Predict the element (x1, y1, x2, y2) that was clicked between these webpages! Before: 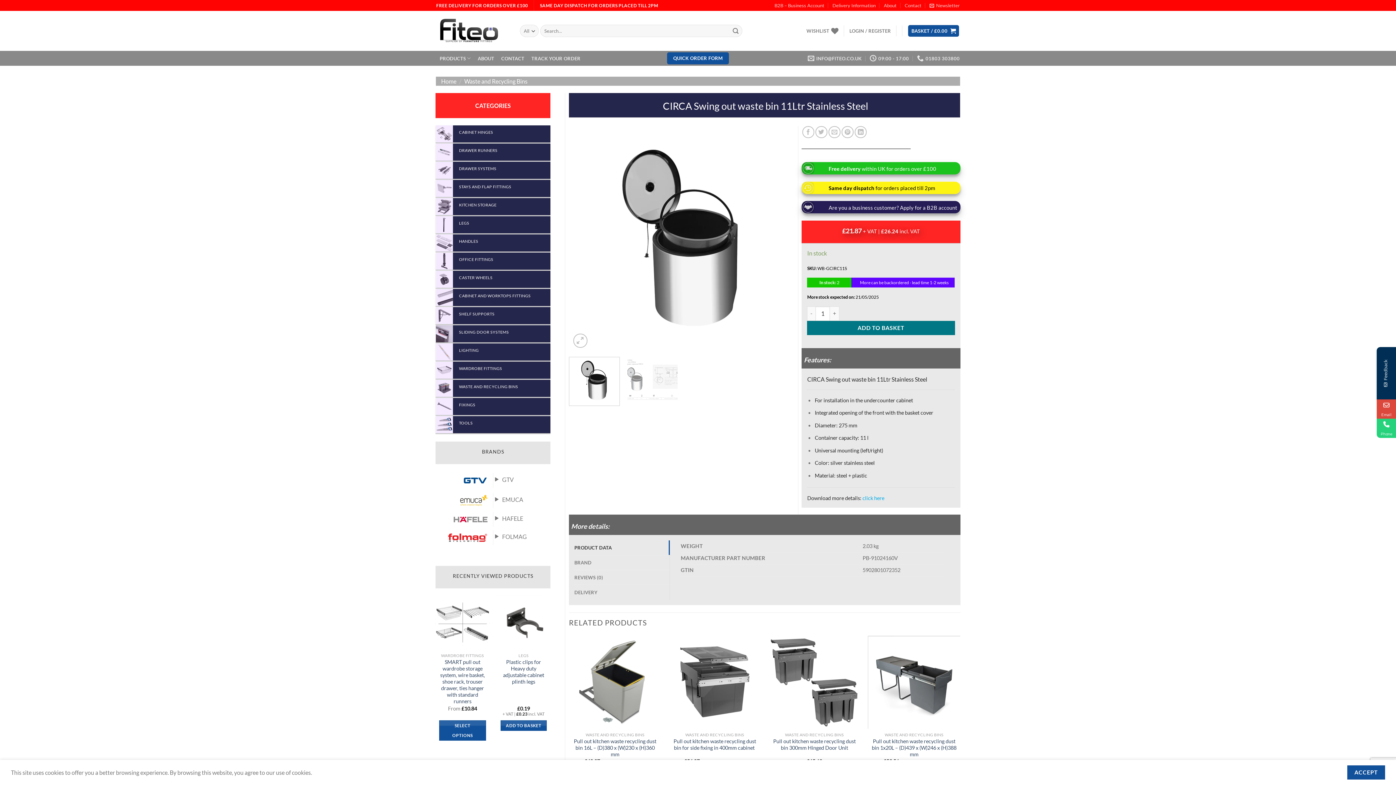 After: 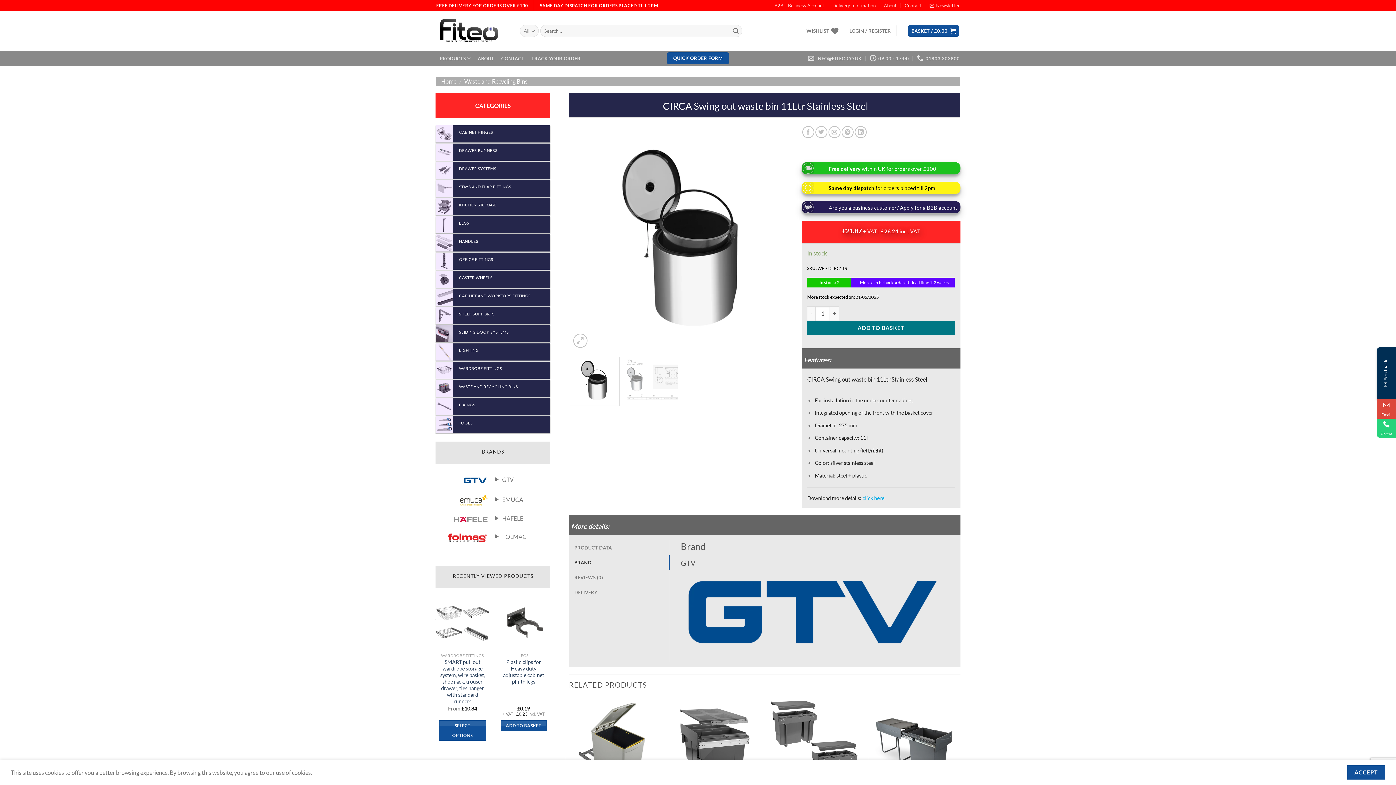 Action: label: BRAND bbox: (574, 555, 669, 570)